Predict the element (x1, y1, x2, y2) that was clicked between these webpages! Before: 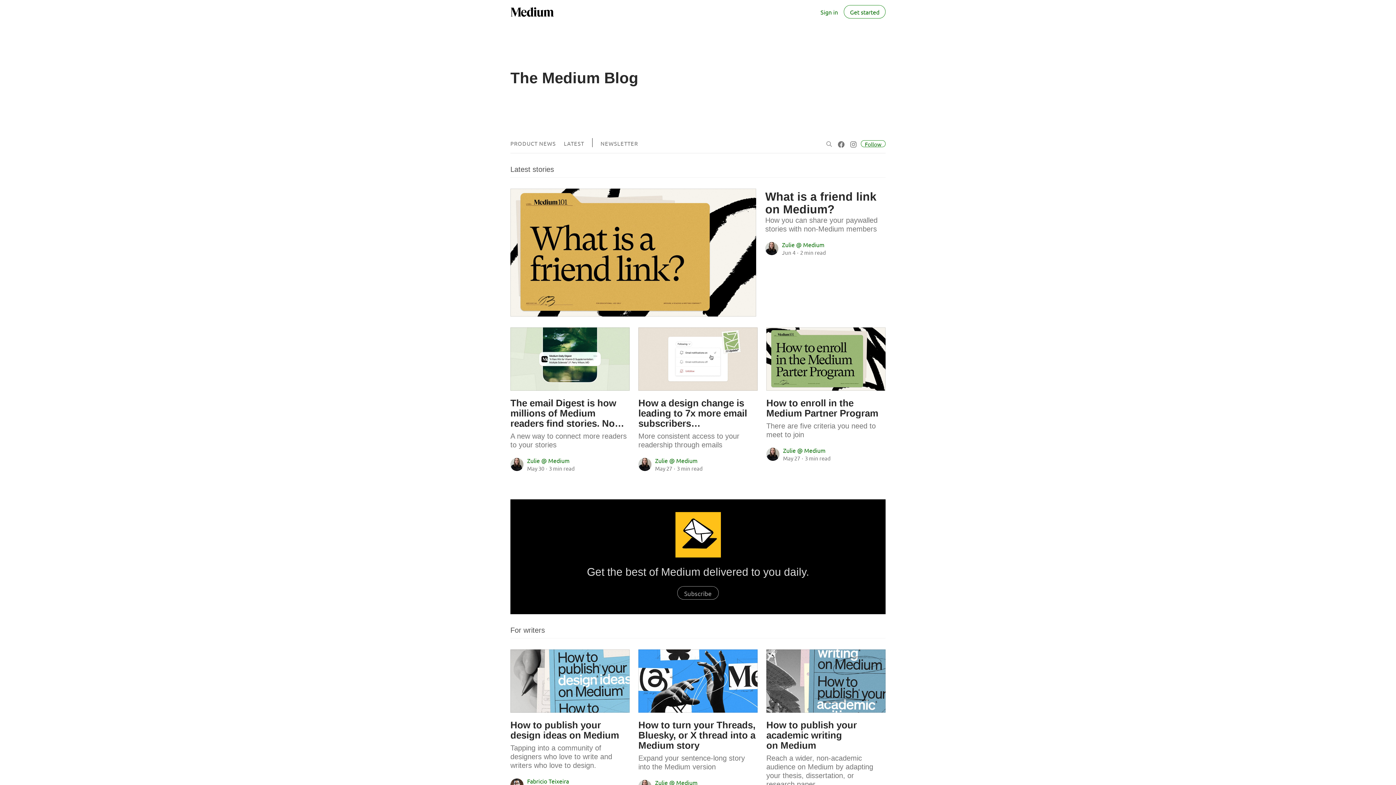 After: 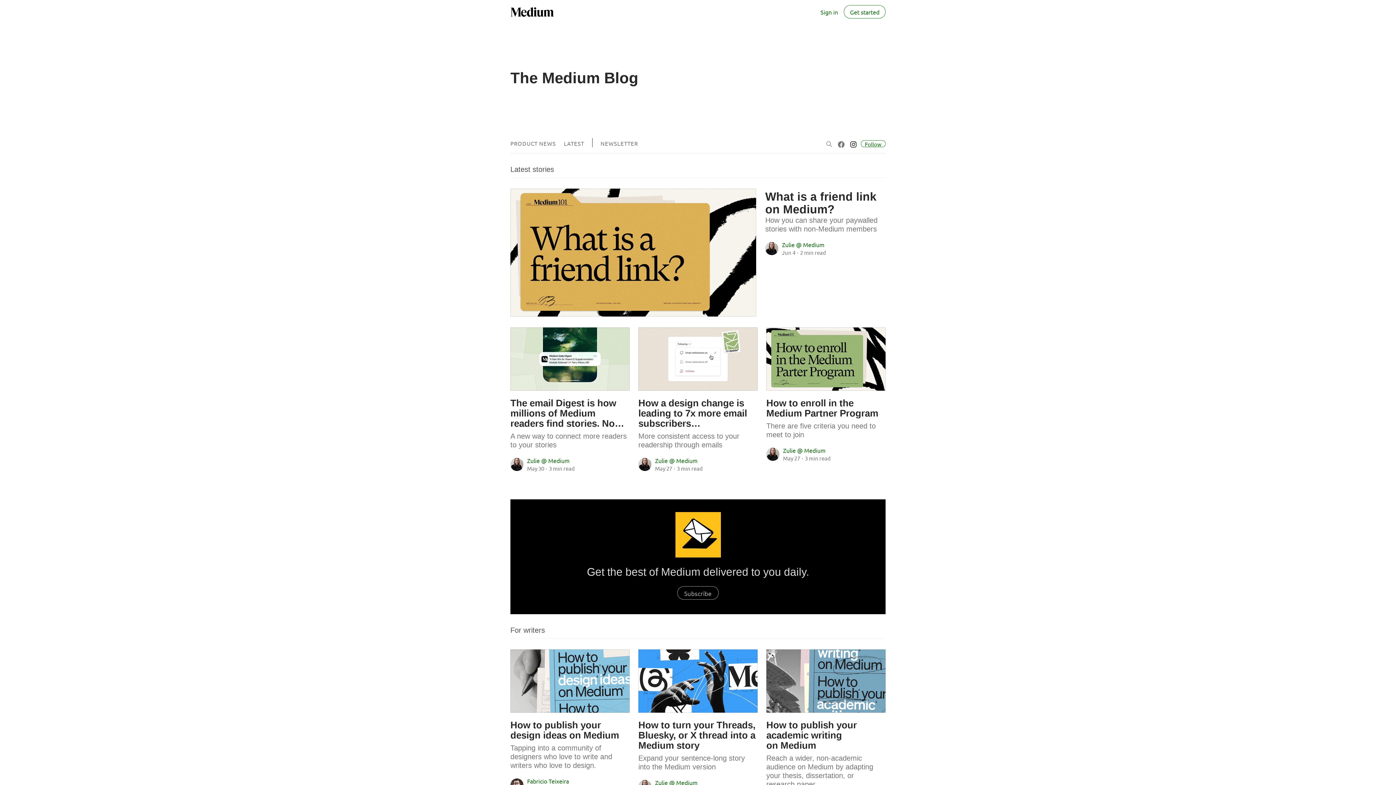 Action: label: Visit “The Medium Blog” on Instagram bbox: (849, 136, 858, 151)